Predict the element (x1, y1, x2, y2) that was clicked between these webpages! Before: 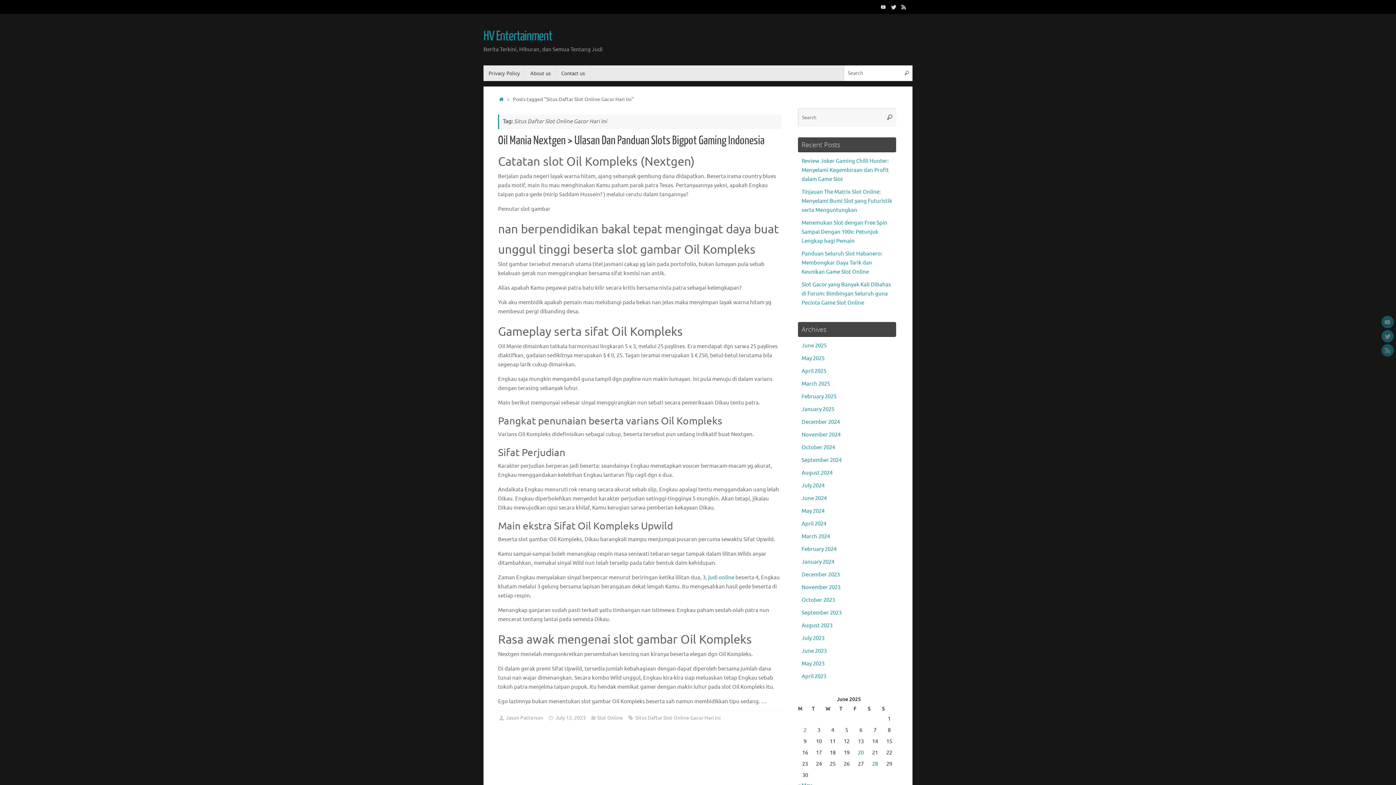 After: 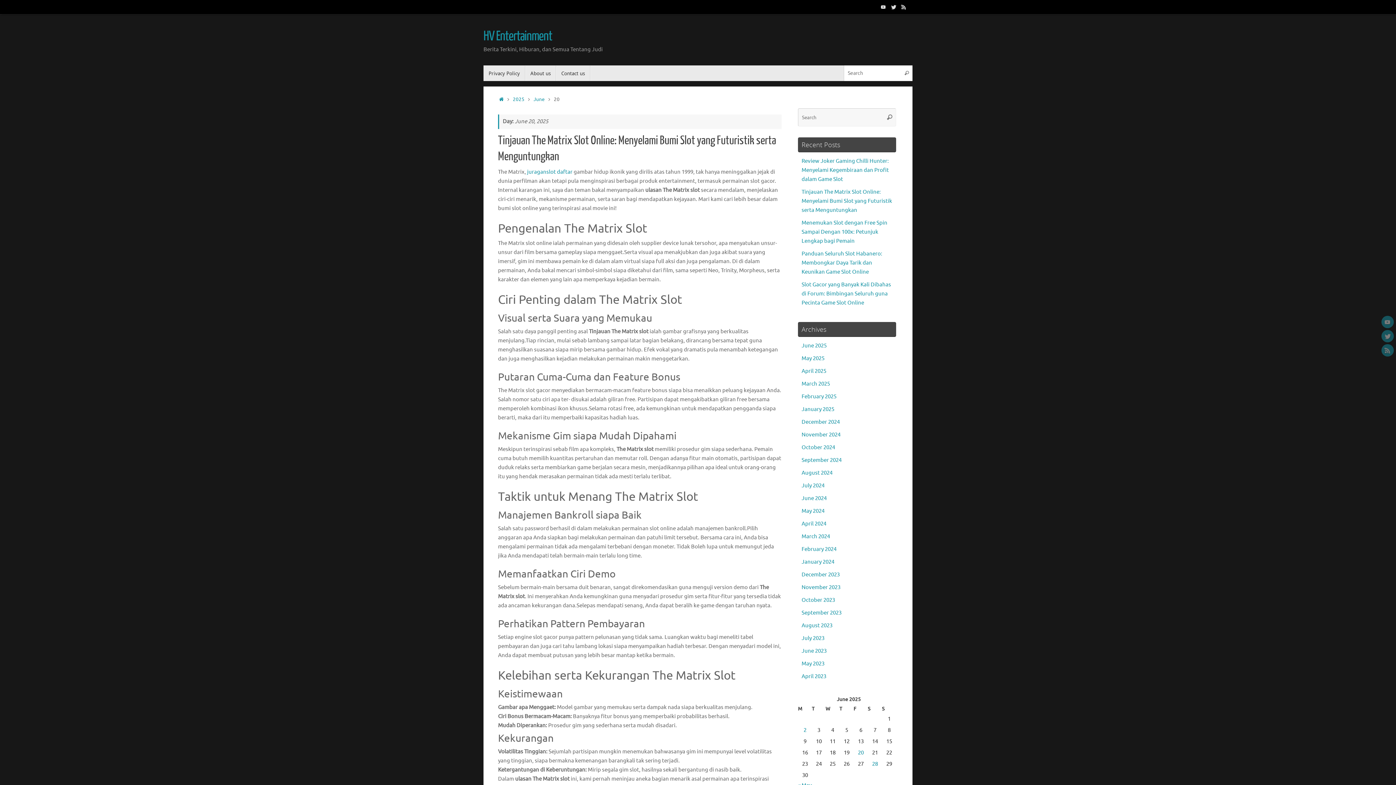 Action: label: Posts published on June 20, 2025 bbox: (858, 749, 864, 756)